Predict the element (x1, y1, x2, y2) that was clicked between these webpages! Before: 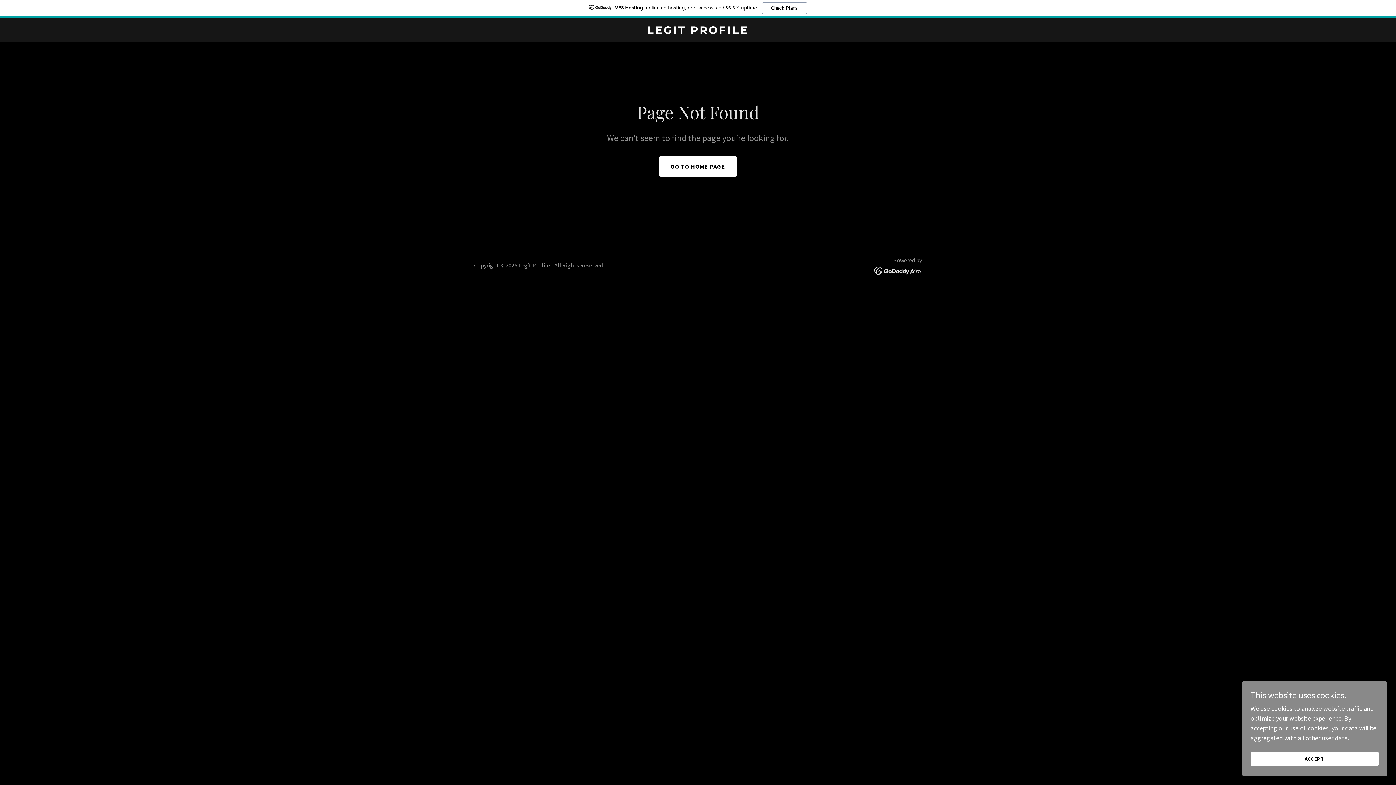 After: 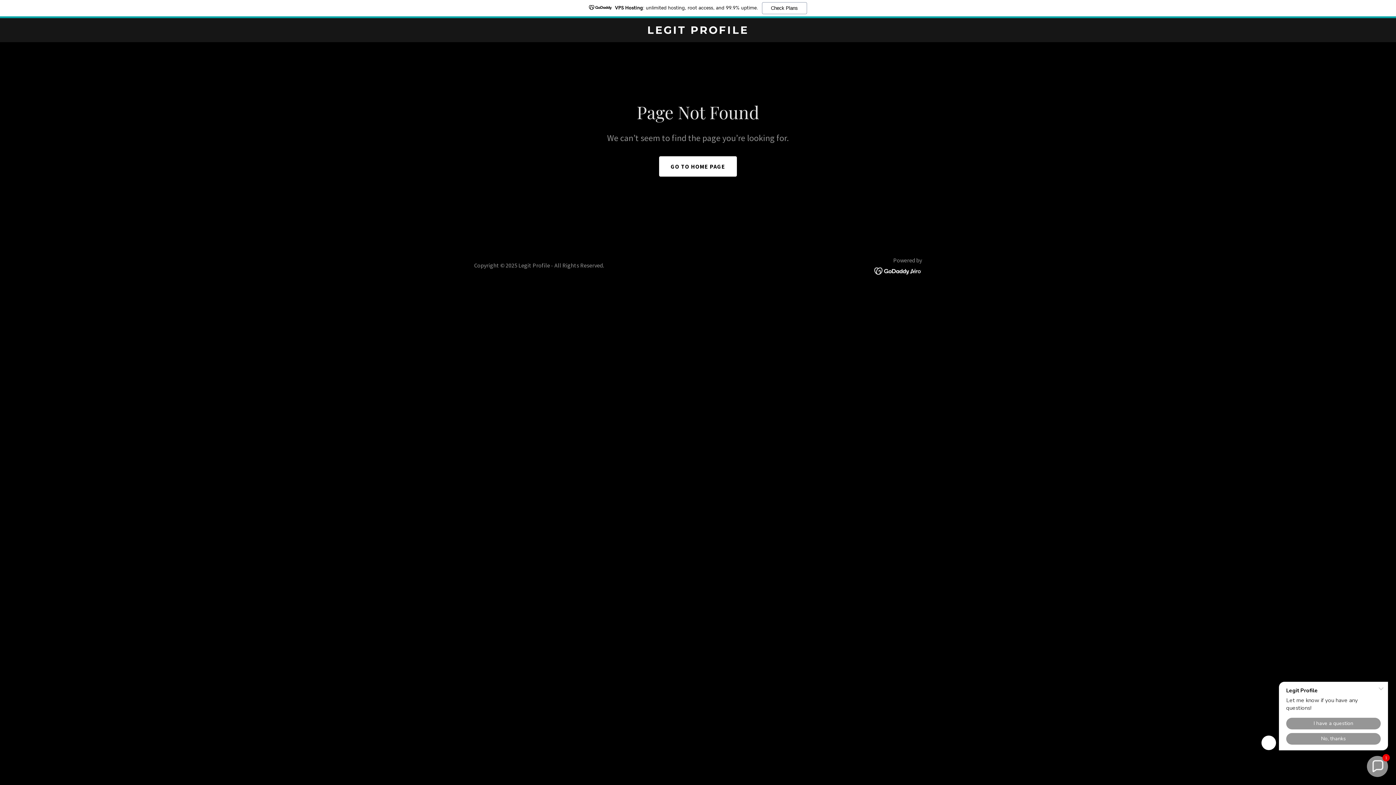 Action: label: ACCEPT bbox: (1250, 752, 1378, 766)